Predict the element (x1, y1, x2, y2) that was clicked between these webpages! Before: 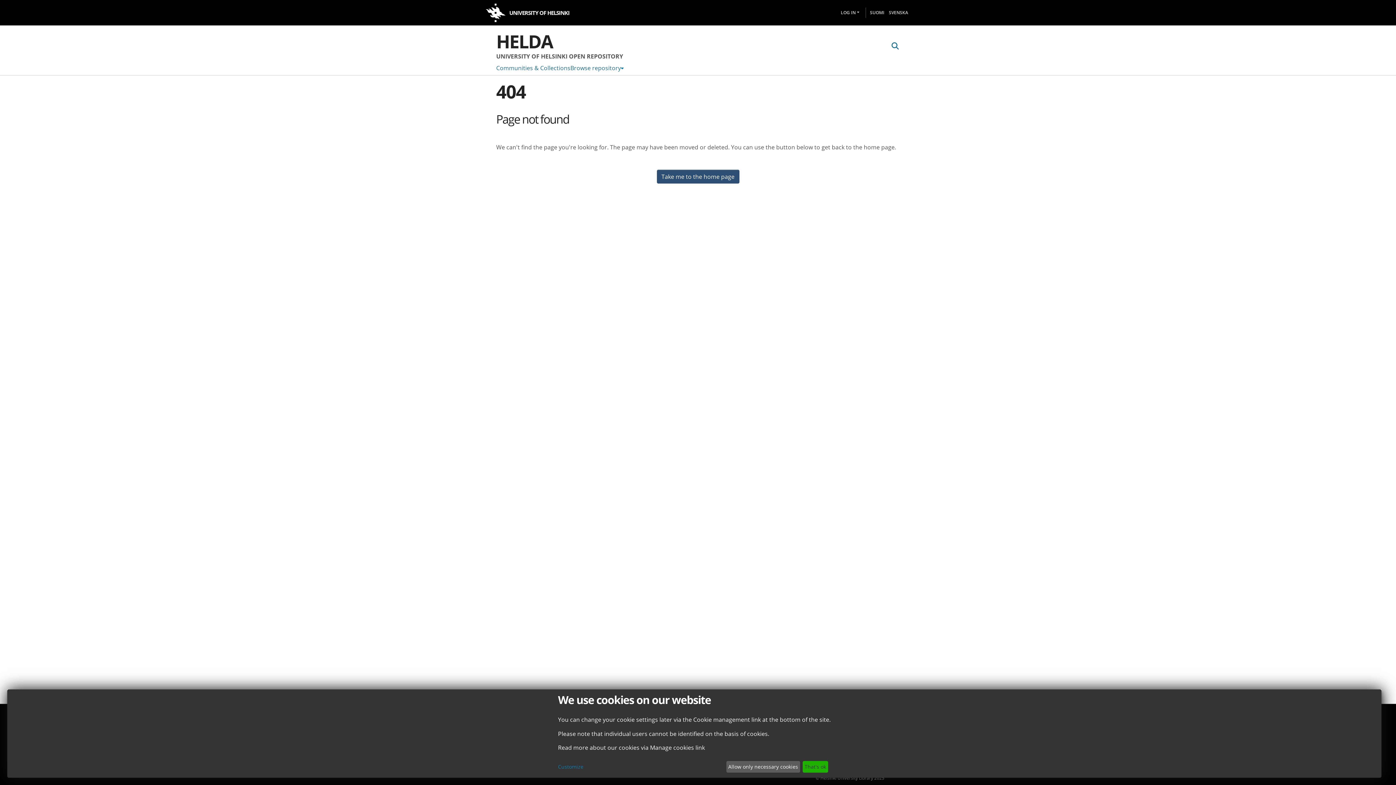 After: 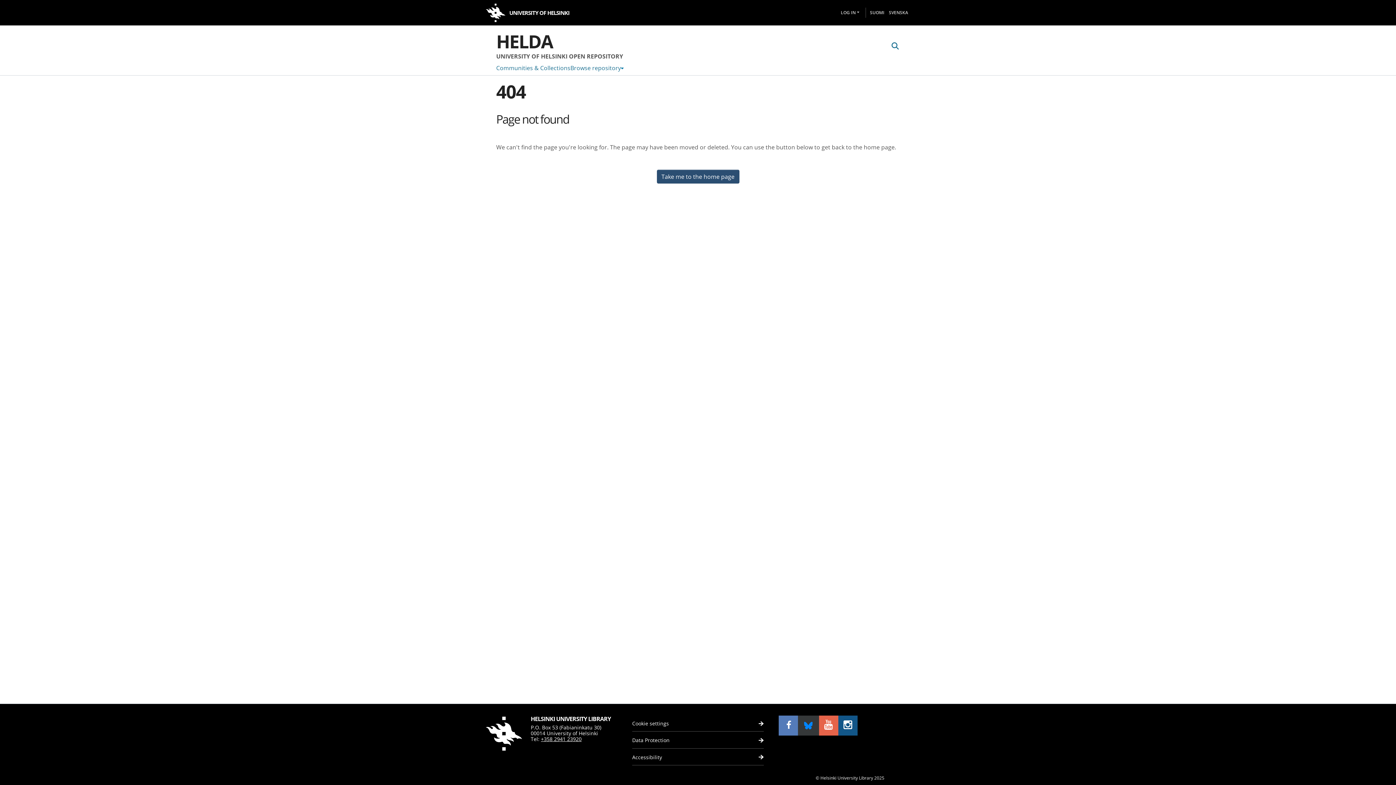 Action: label: That's ok bbox: (793, 761, 818, 773)